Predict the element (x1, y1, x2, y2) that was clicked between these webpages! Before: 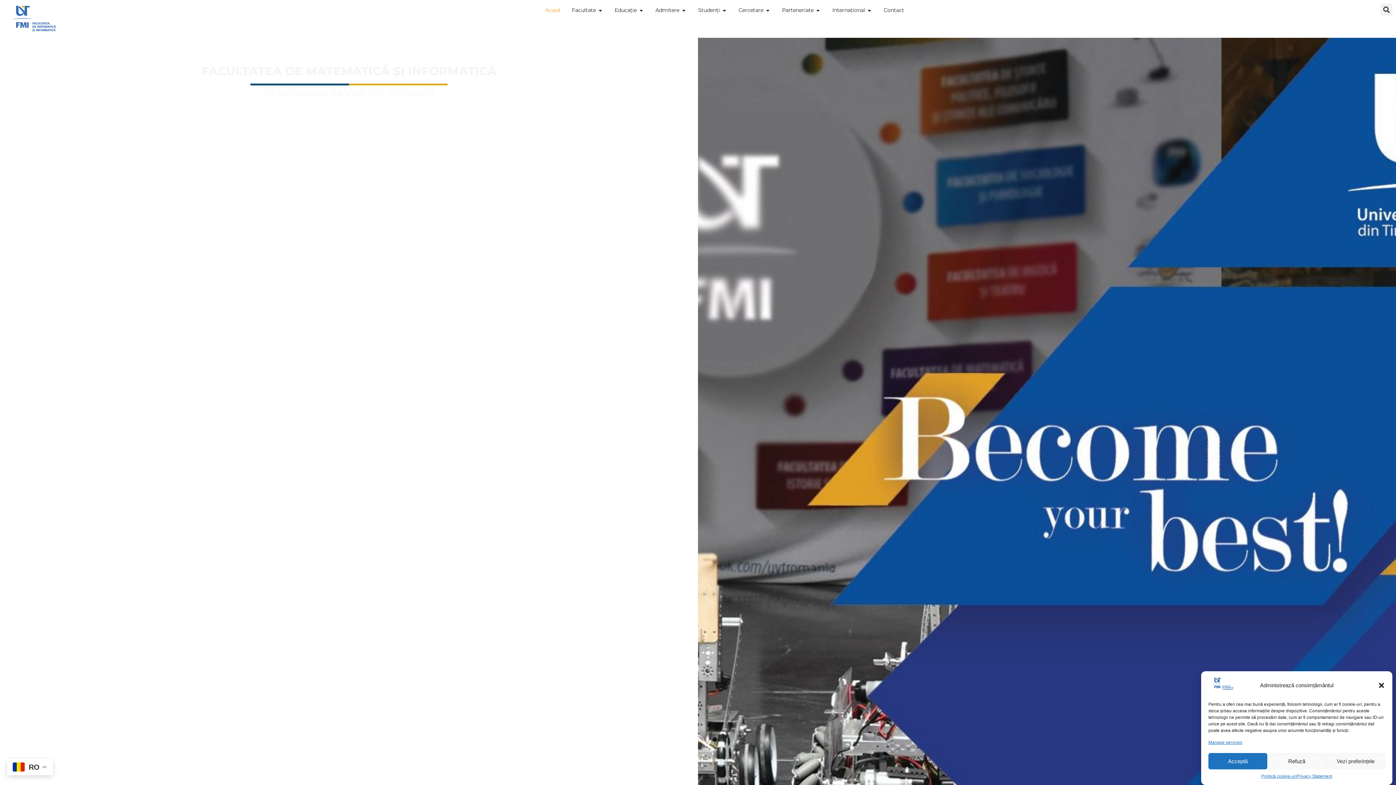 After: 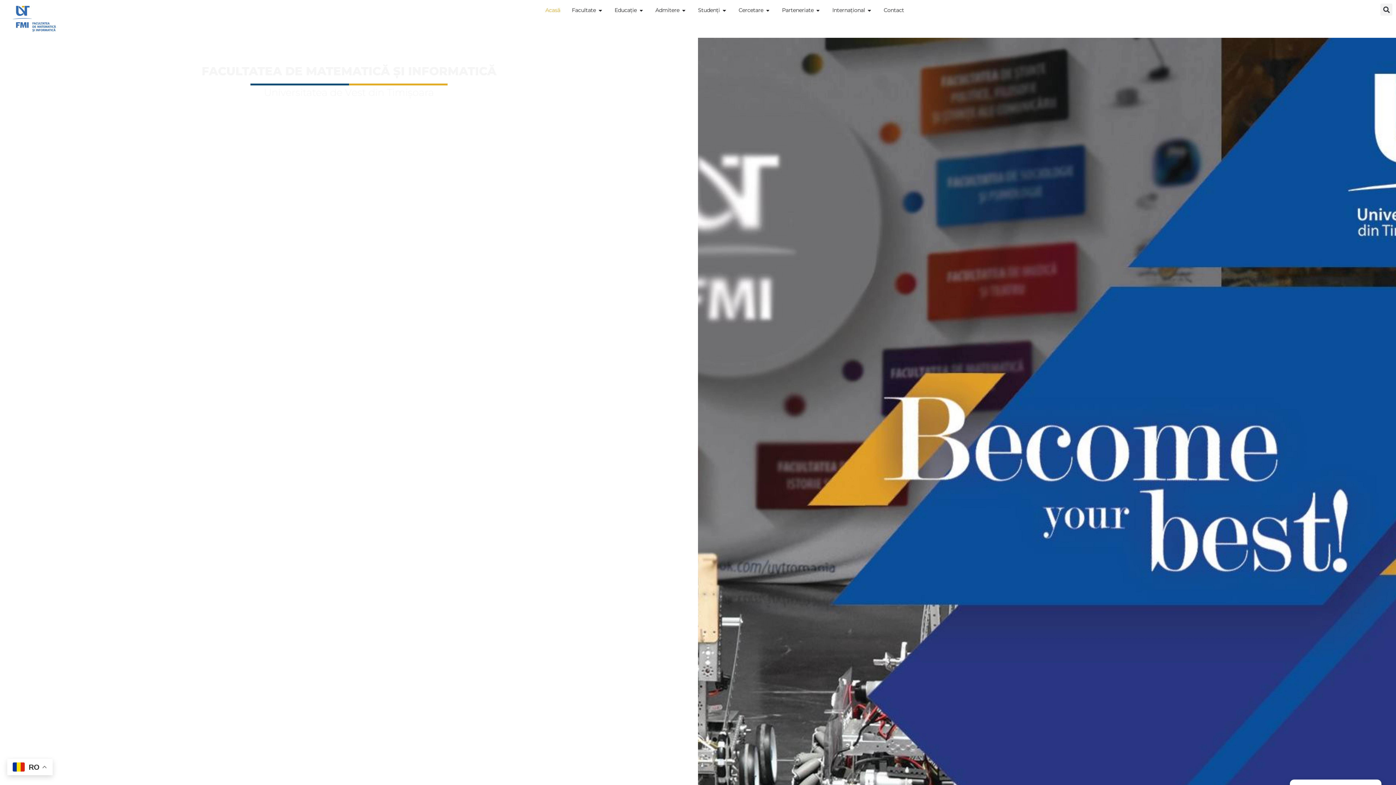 Action: bbox: (1267, 753, 1326, 769) label: Refuză